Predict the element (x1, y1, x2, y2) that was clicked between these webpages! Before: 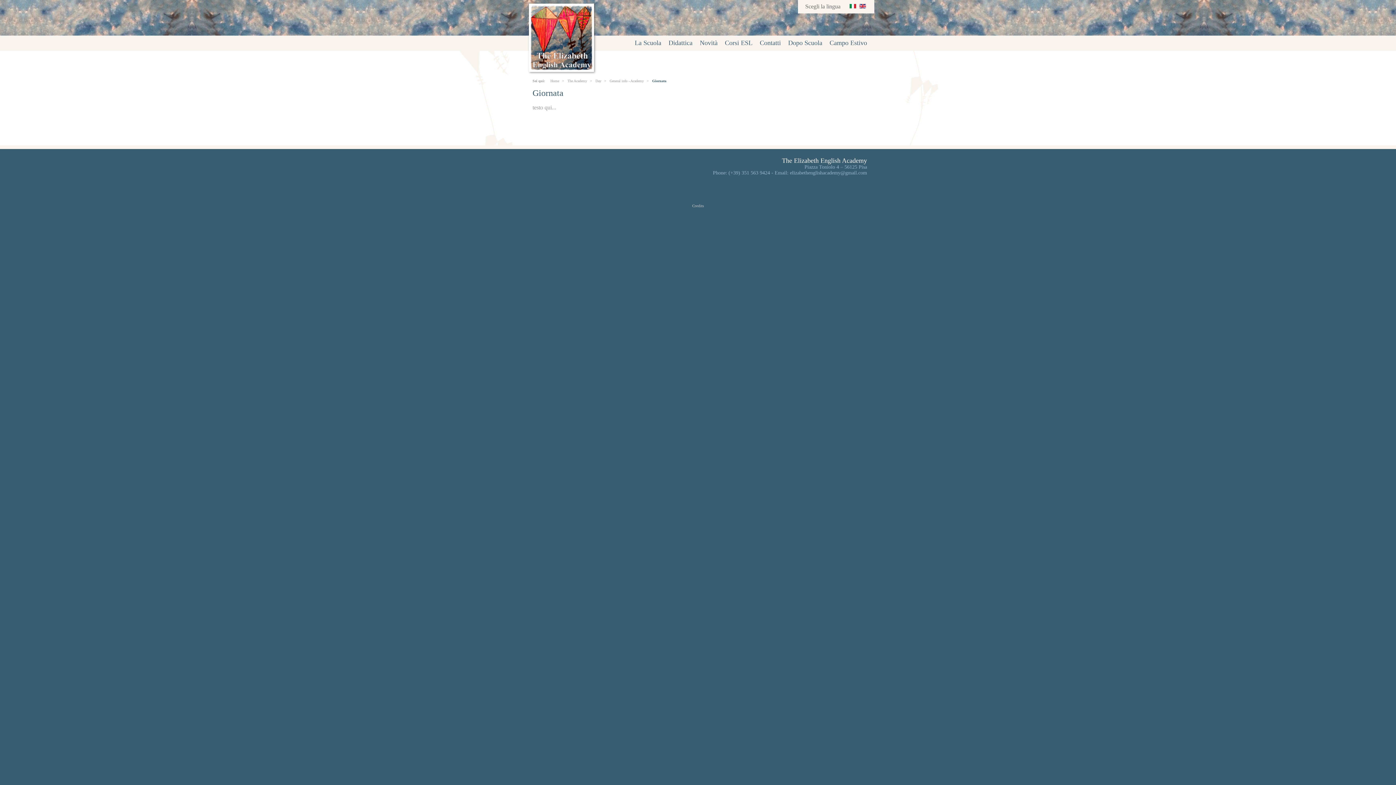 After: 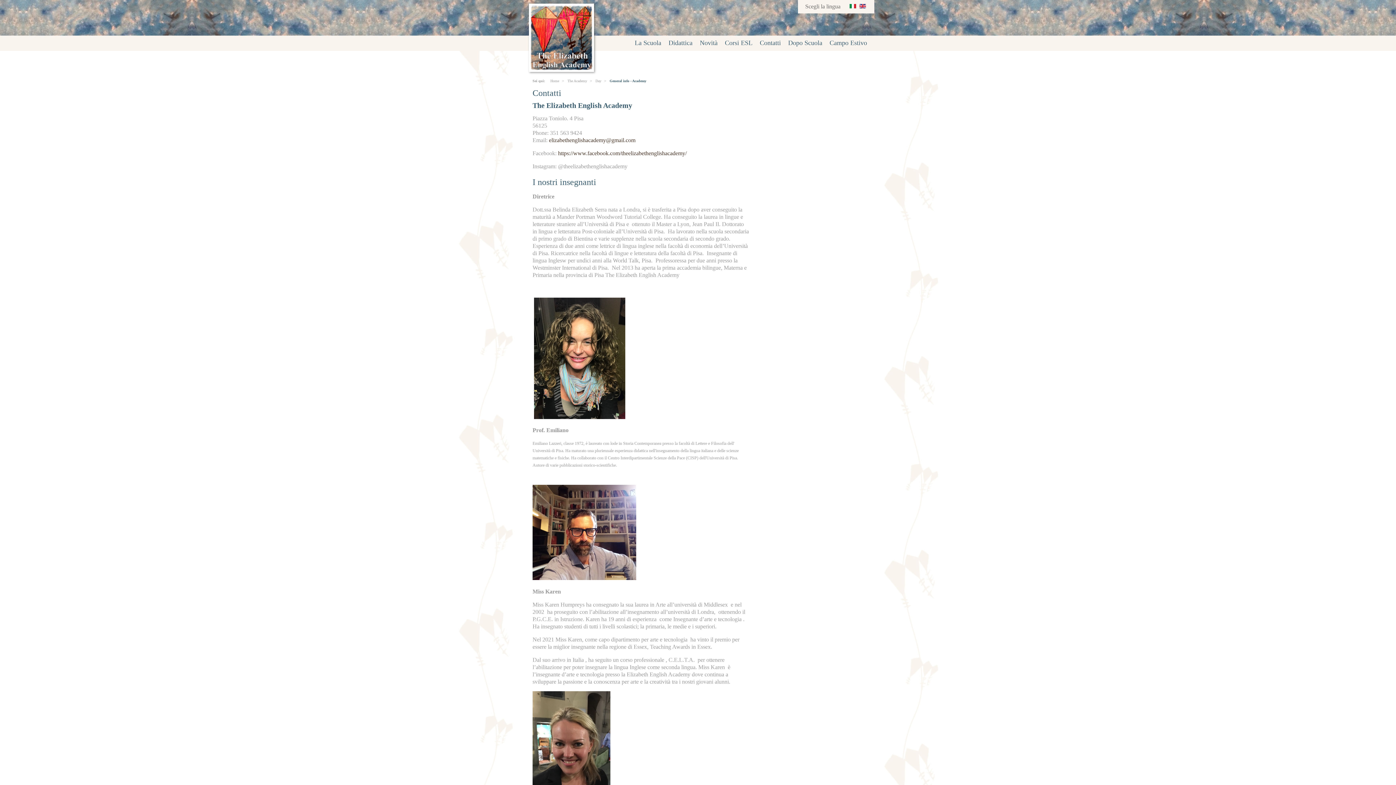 Action: label: General info - Academy bbox: (609, 78, 644, 82)